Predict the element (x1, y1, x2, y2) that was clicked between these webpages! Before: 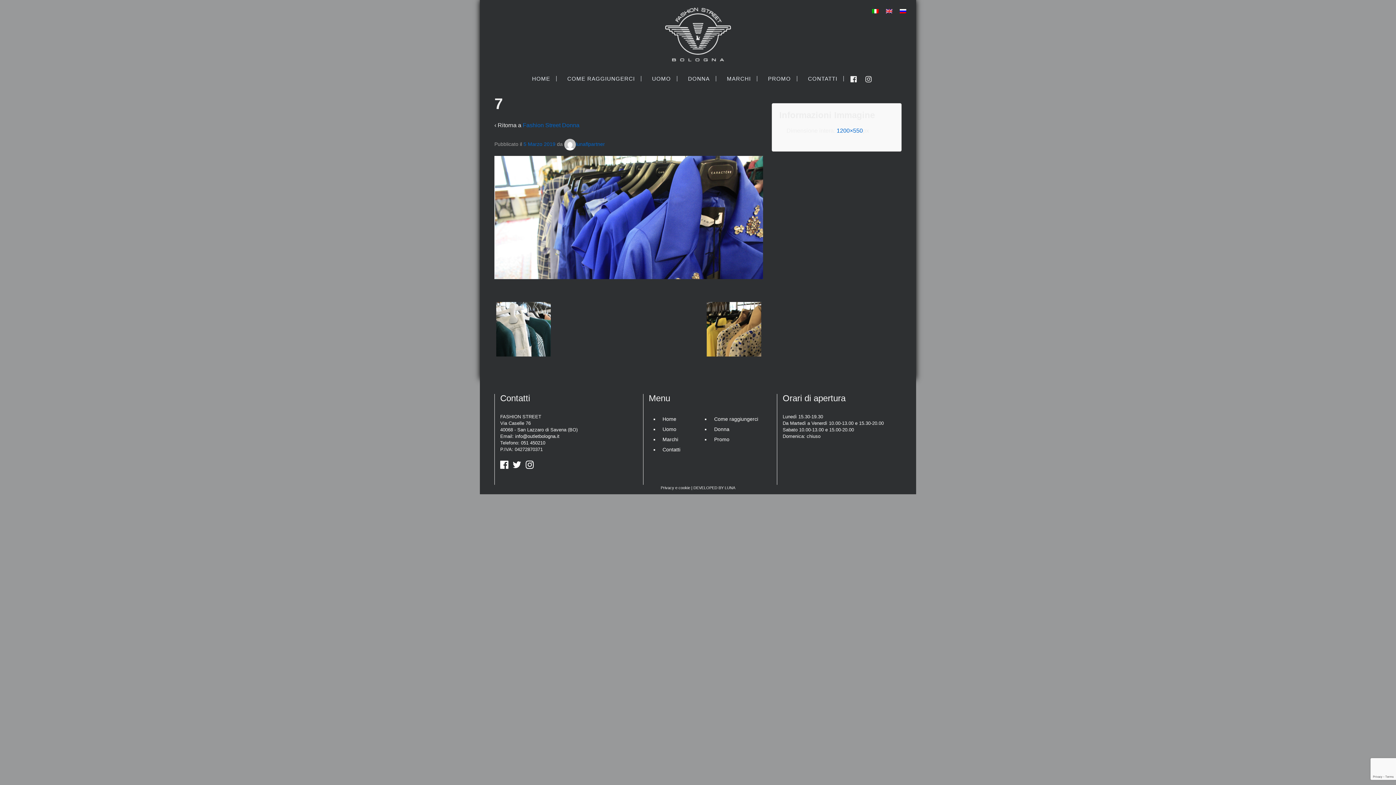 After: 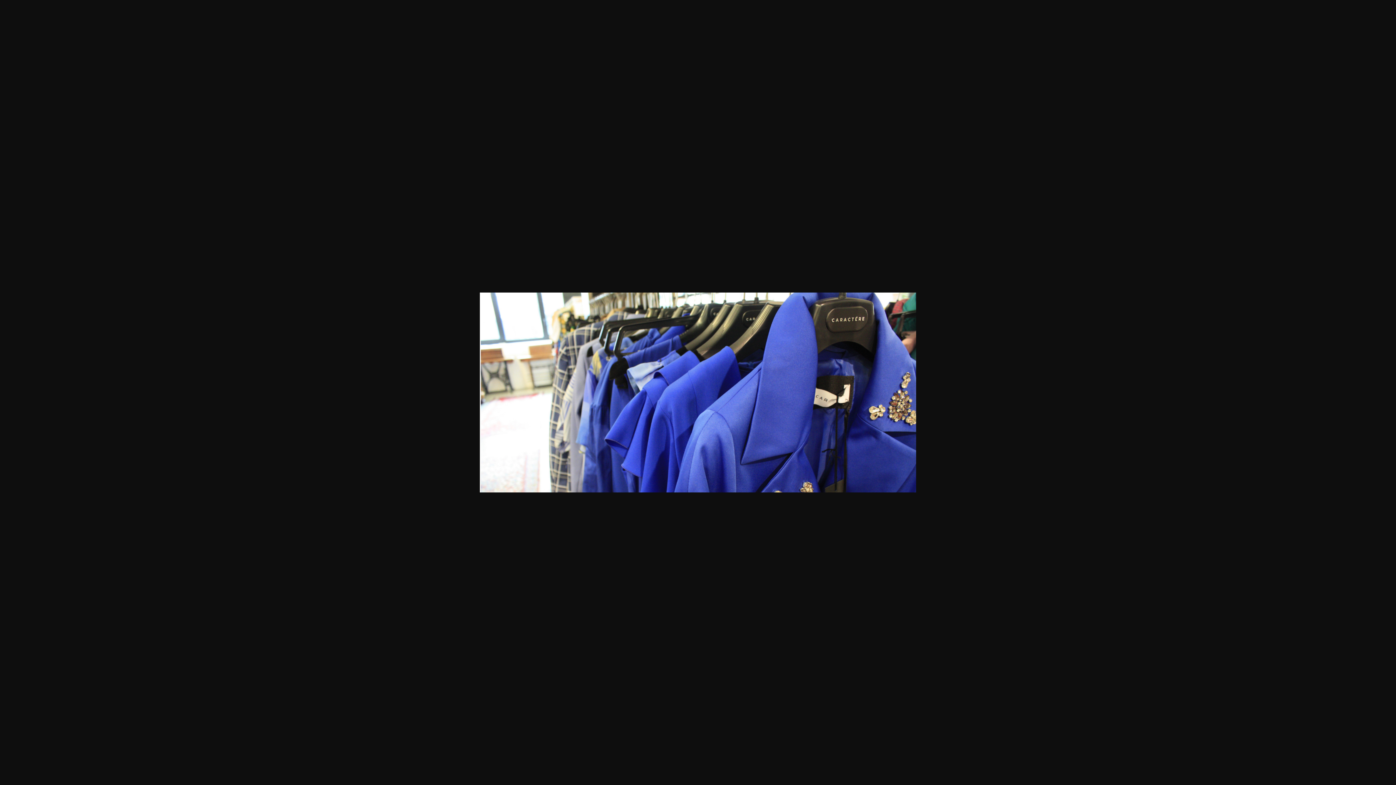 Action: bbox: (494, 156, 763, 279)